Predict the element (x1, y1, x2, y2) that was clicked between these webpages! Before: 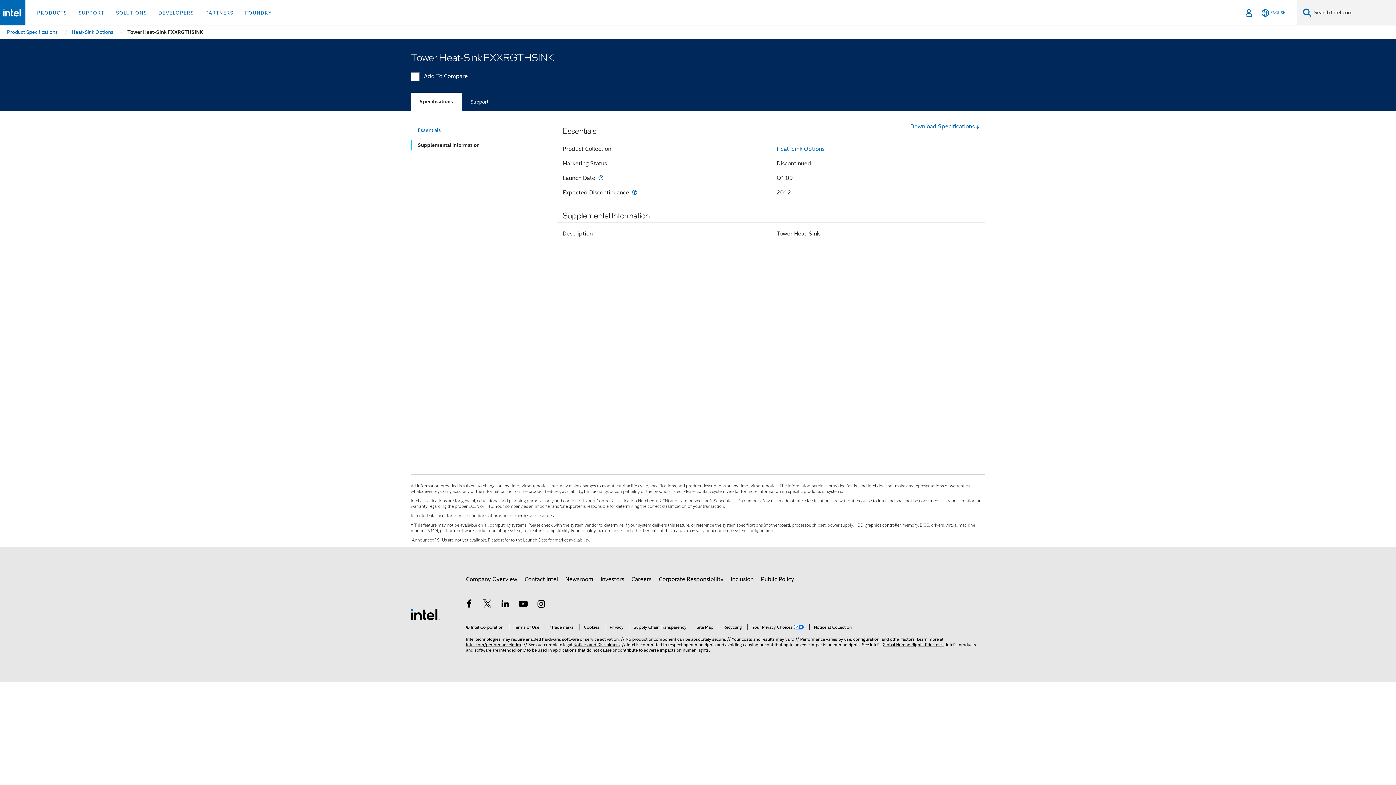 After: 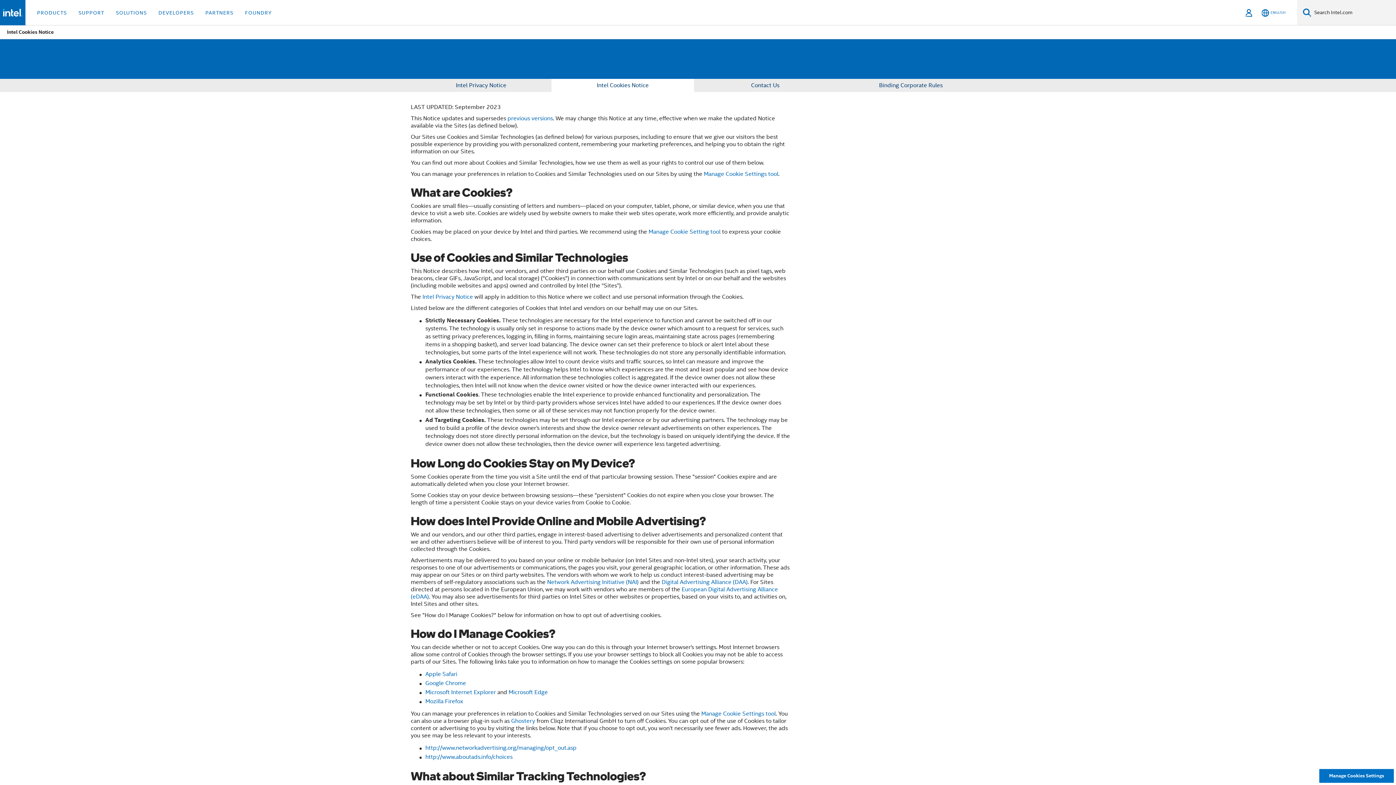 Action: label: Cookies bbox: (579, 624, 599, 630)